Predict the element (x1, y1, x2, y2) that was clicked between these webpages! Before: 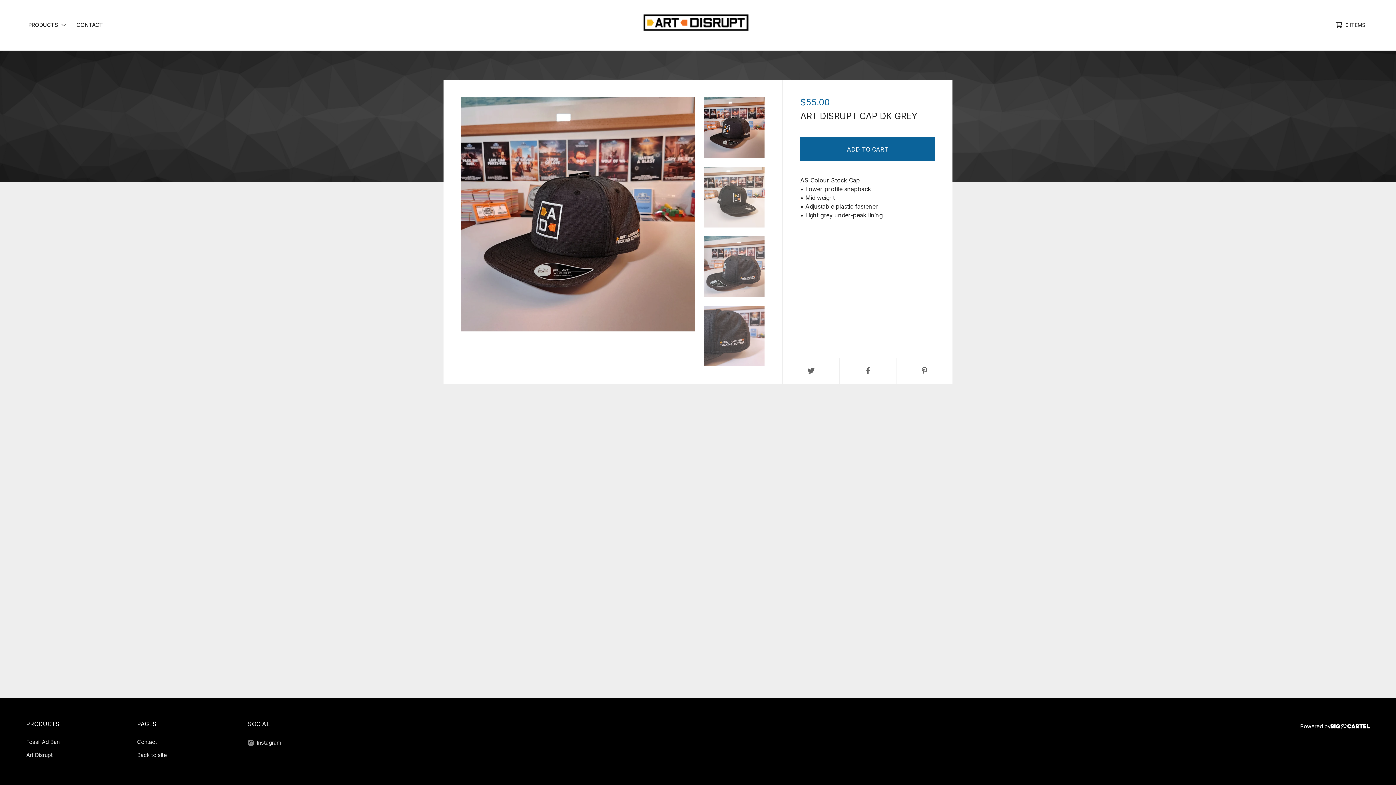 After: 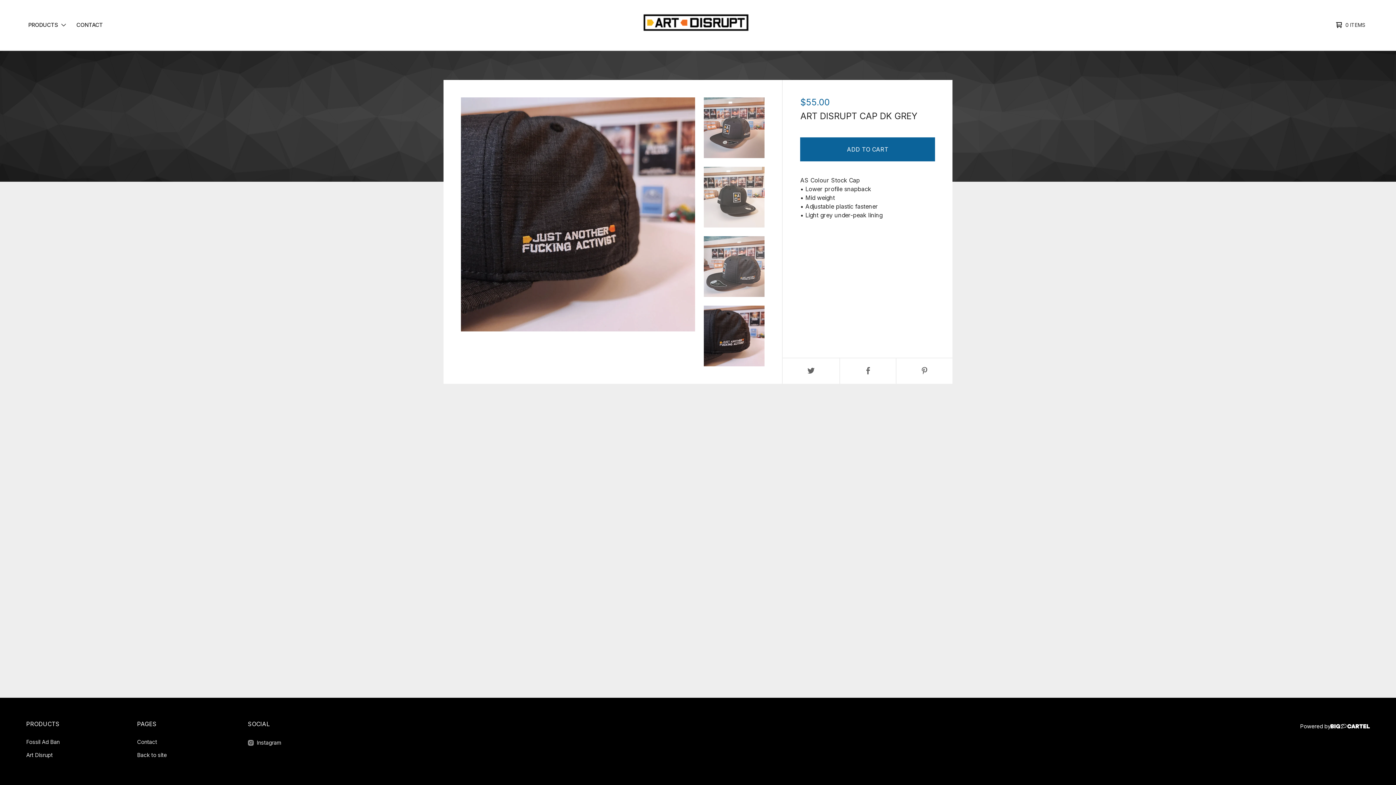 Action: bbox: (704, 305, 764, 366)